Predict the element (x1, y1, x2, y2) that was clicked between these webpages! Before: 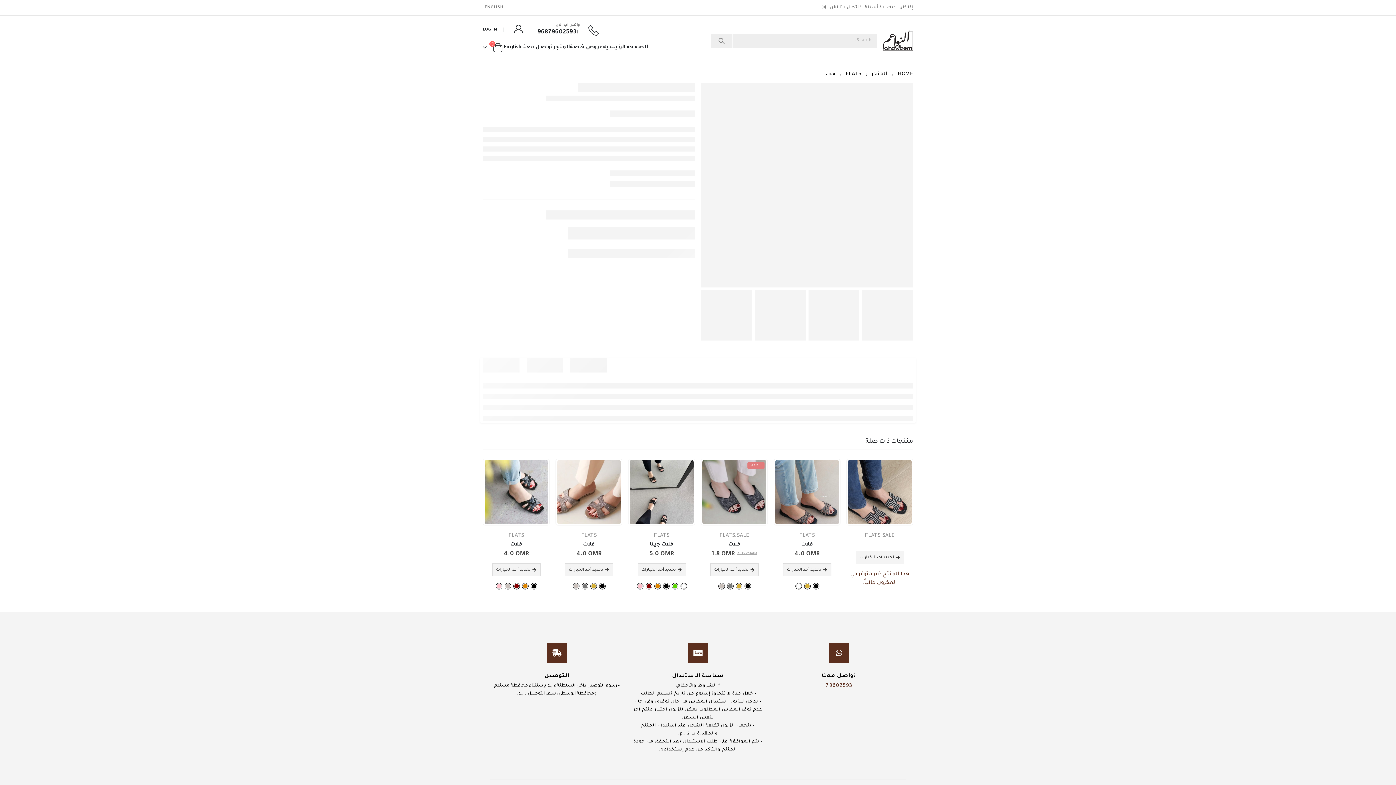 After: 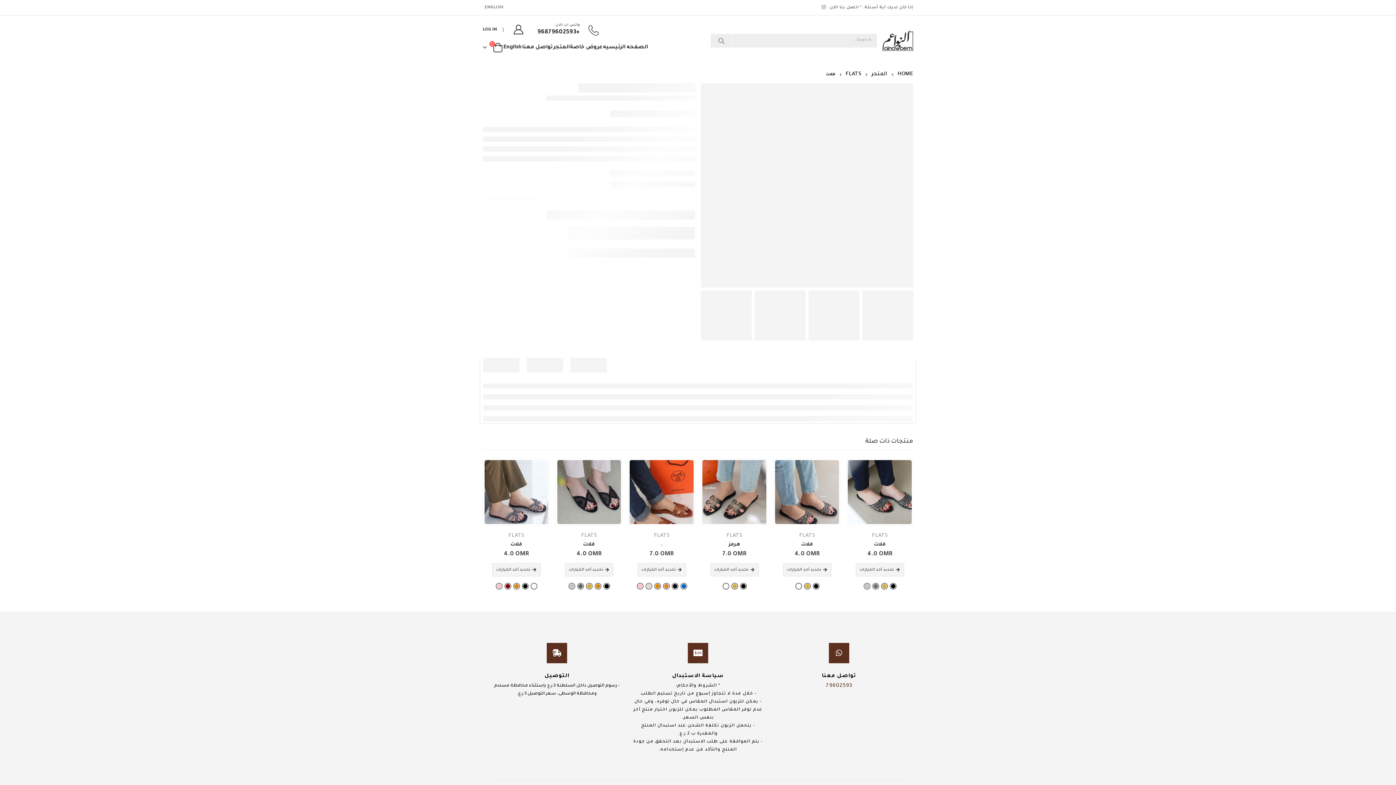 Action: label: منتج bbox: (557, 460, 620, 524)